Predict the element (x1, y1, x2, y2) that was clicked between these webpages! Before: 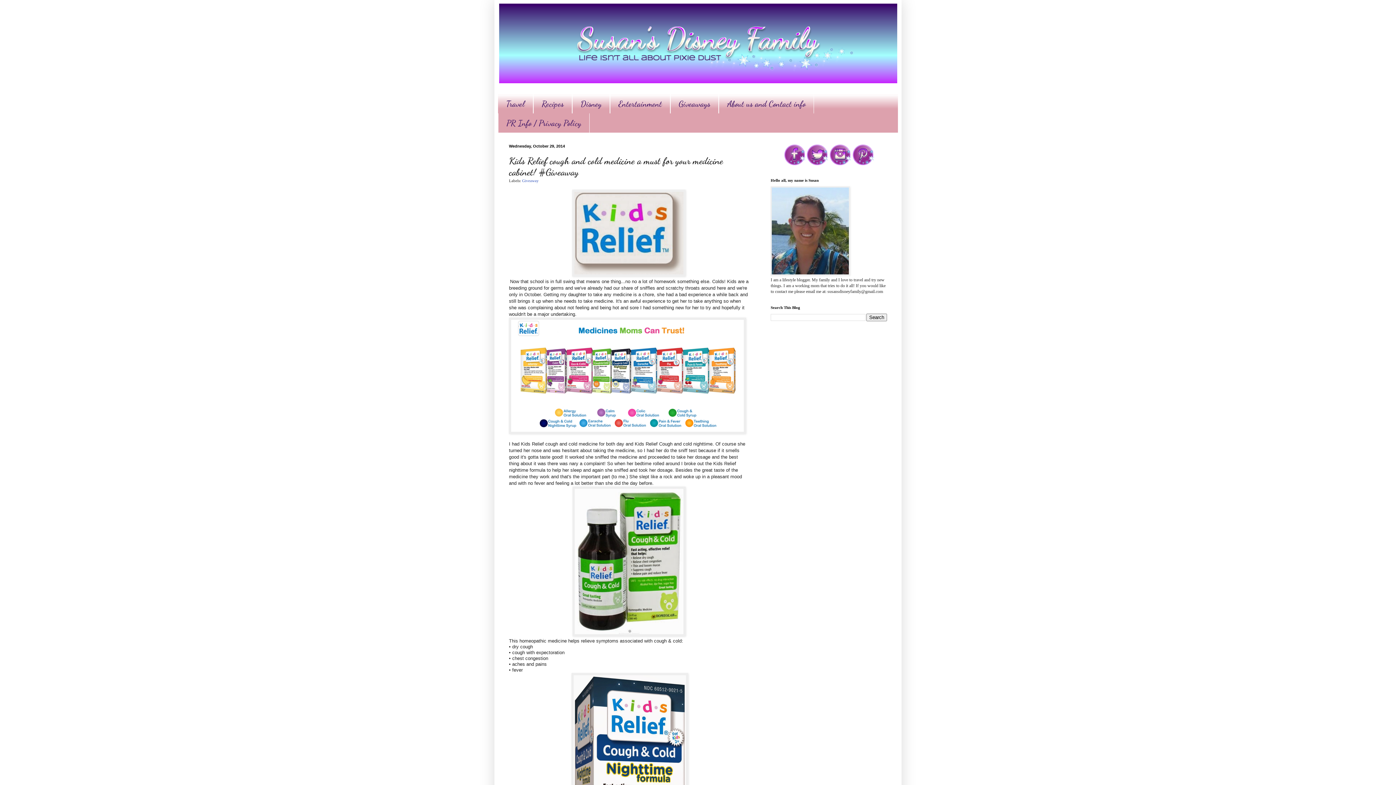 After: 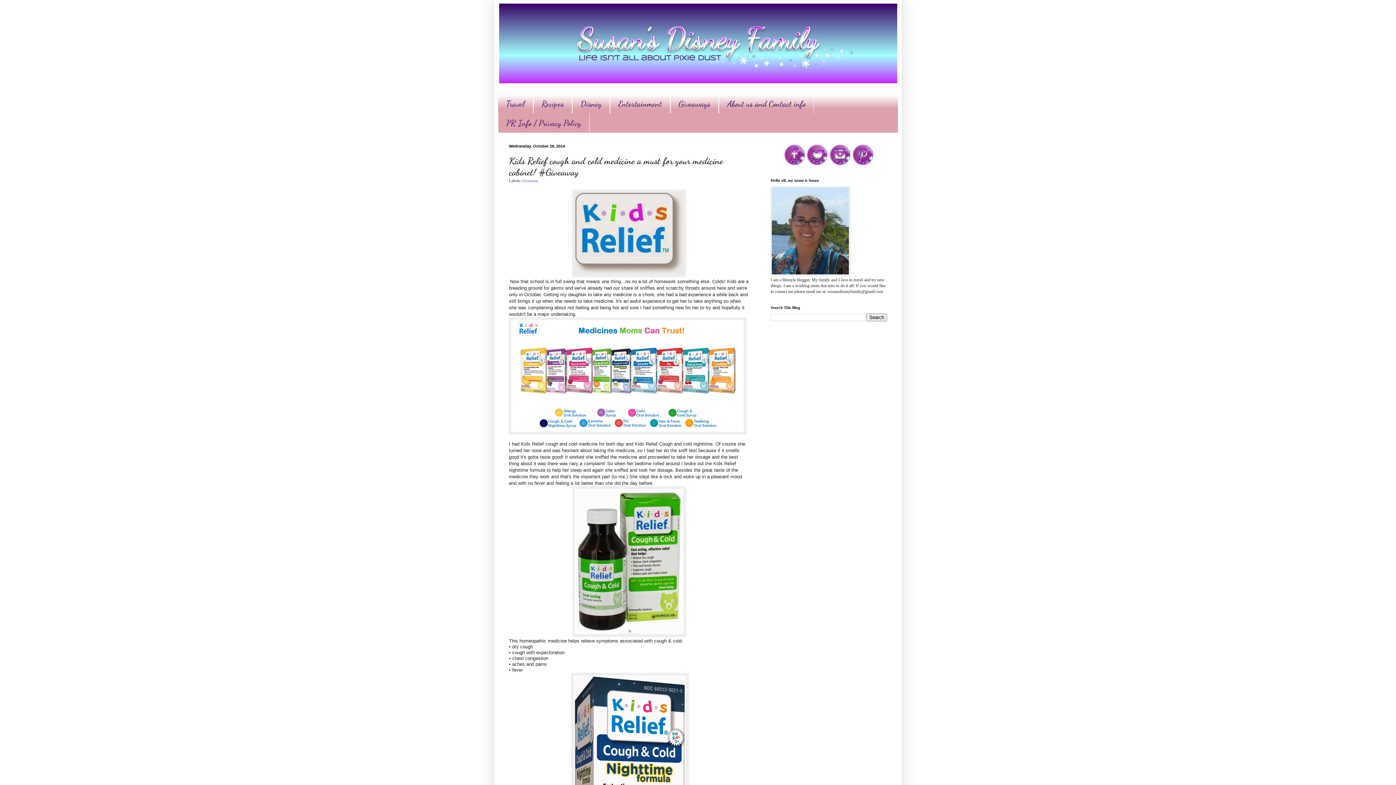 Action: bbox: (806, 161, 828, 166)